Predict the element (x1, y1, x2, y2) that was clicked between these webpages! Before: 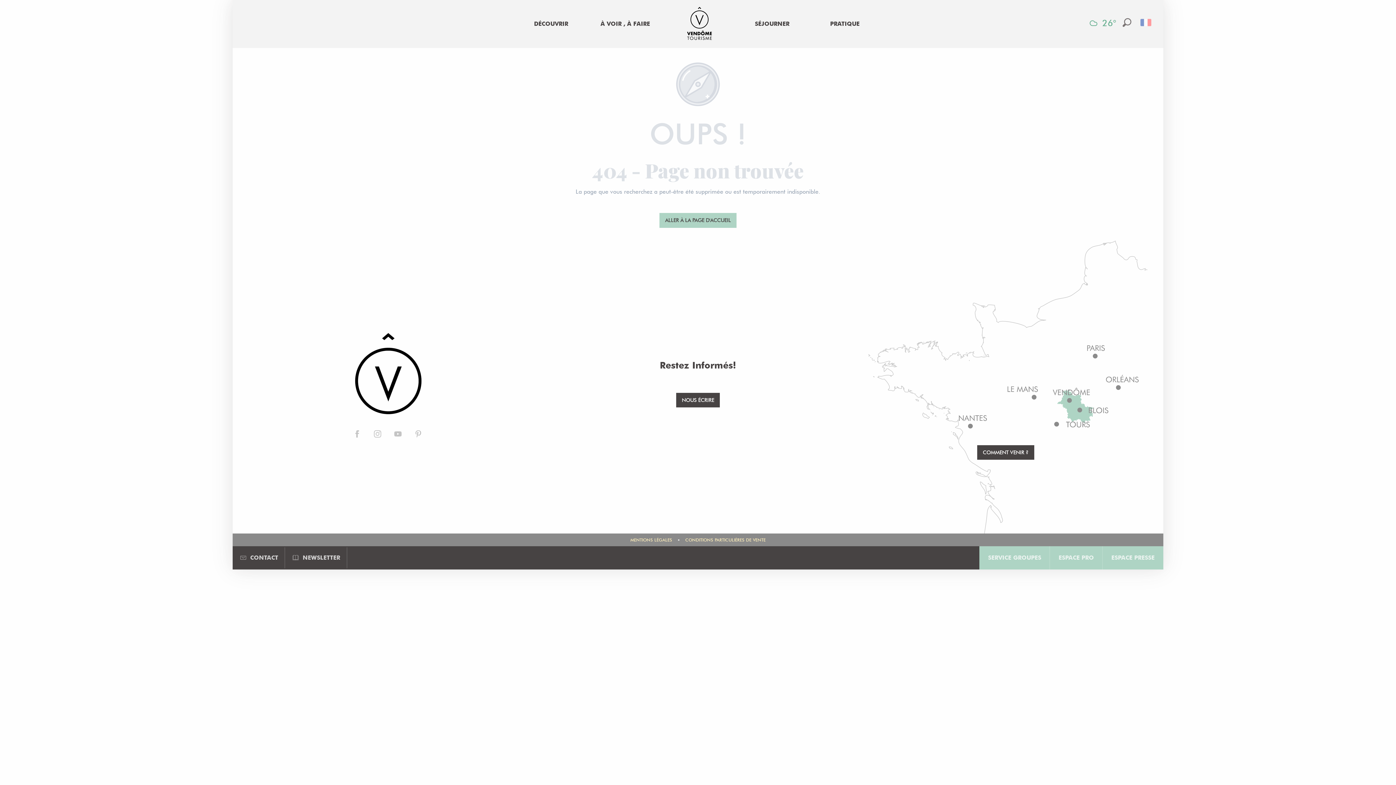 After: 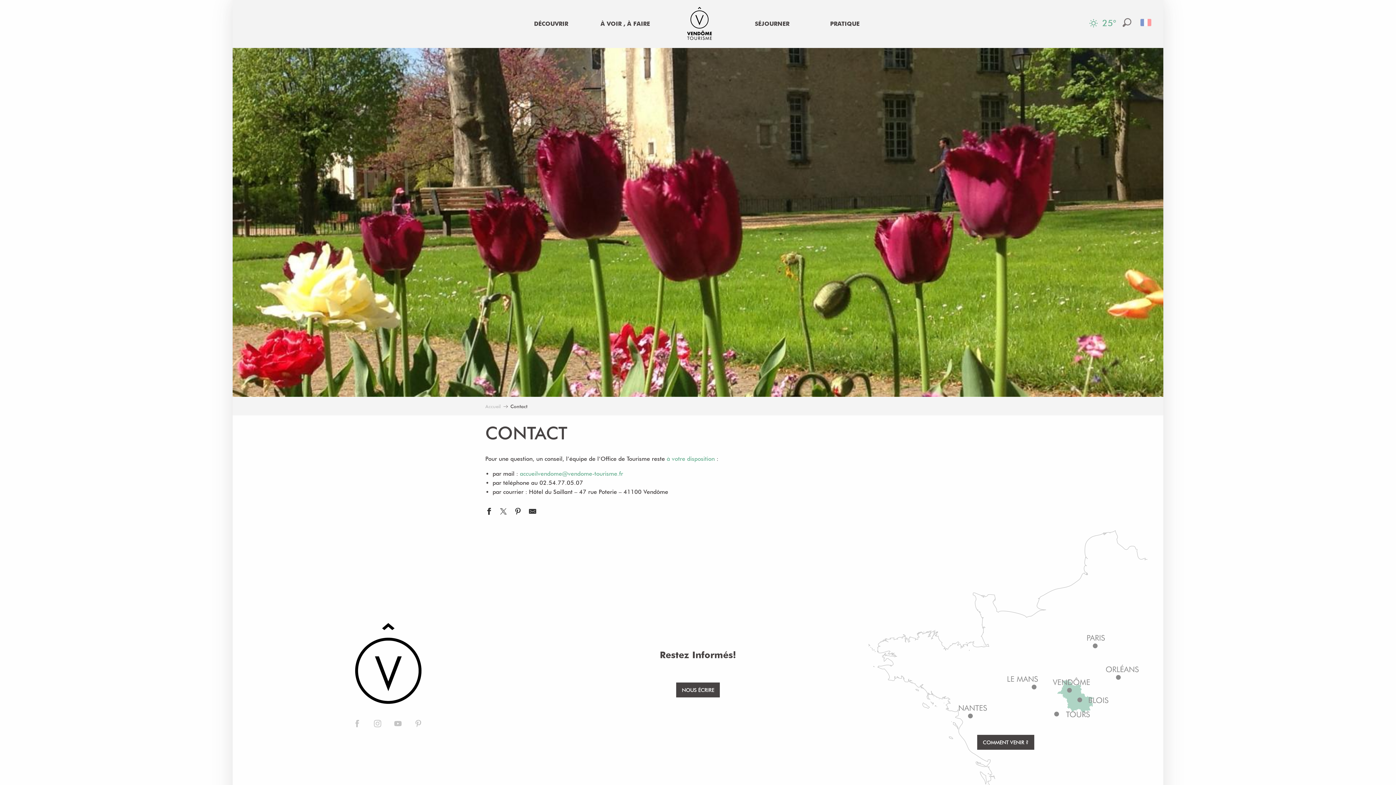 Action: bbox: (232, 547, 285, 568) label: CONTACT